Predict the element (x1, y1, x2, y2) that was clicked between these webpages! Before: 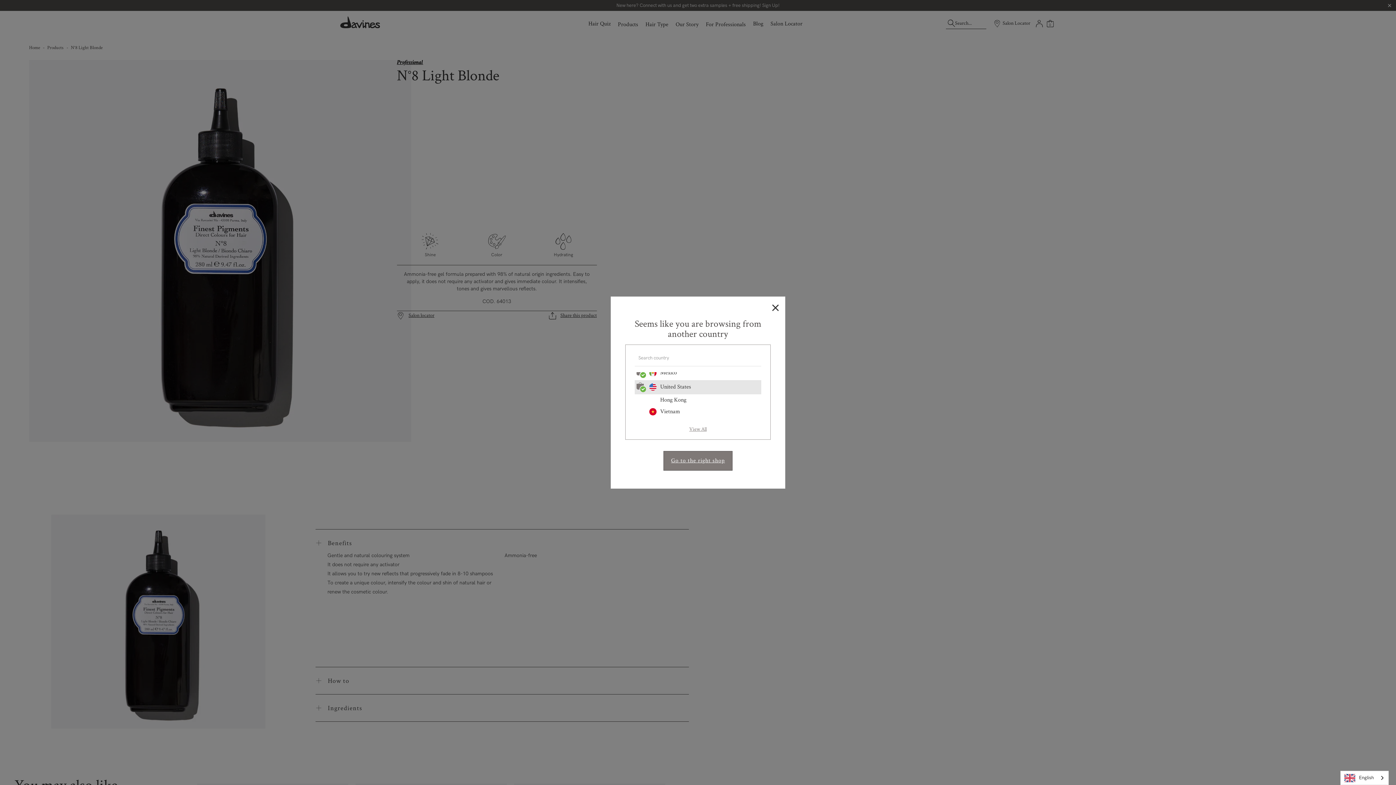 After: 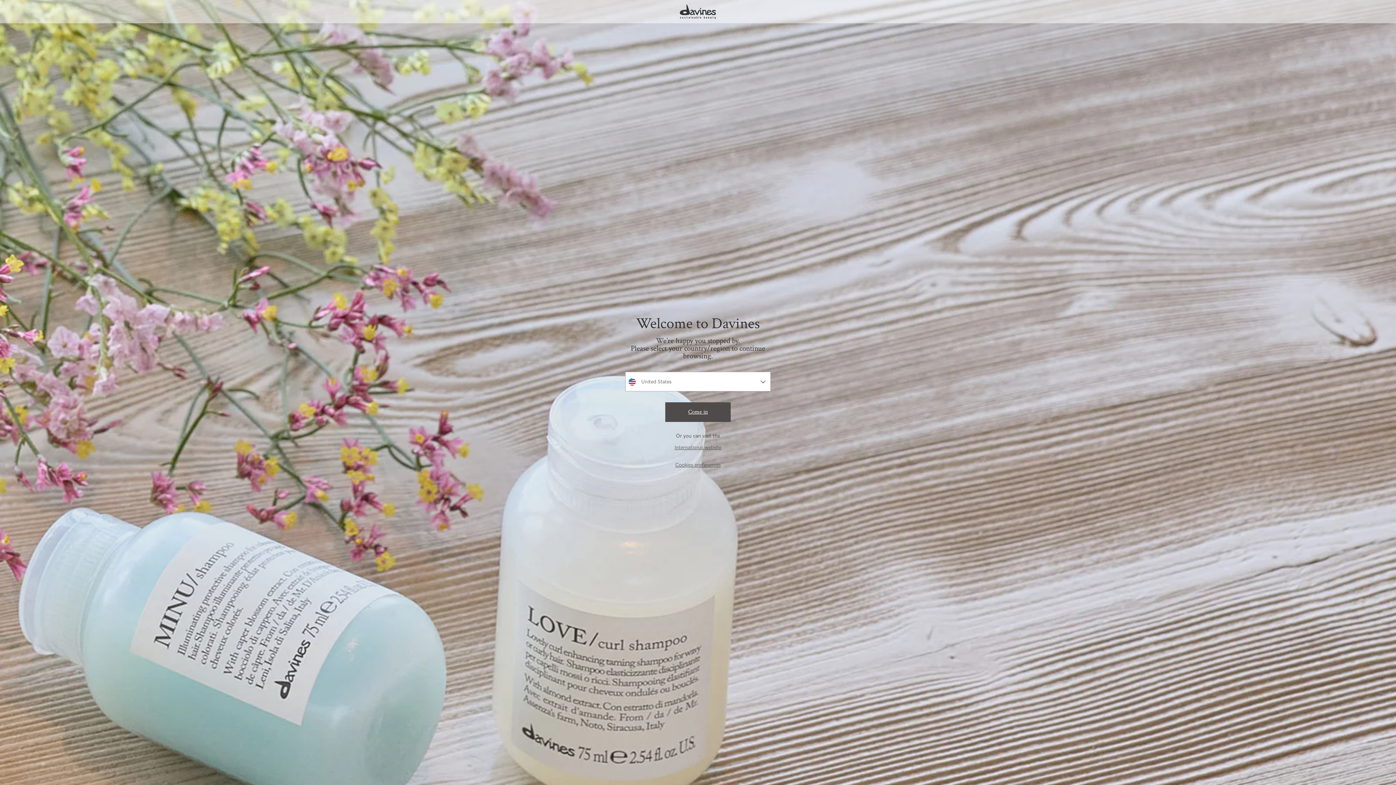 Action: label: View All bbox: (634, 424, 761, 434)